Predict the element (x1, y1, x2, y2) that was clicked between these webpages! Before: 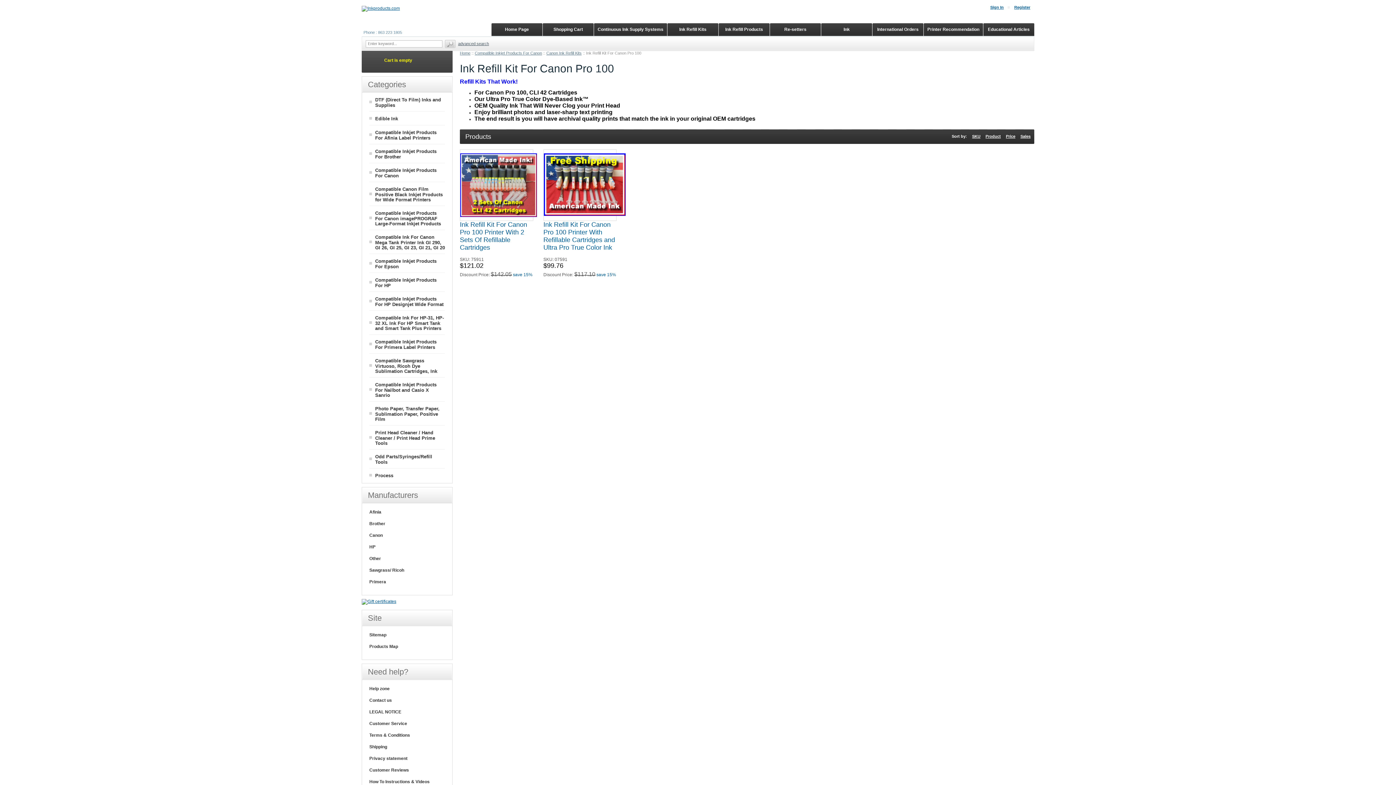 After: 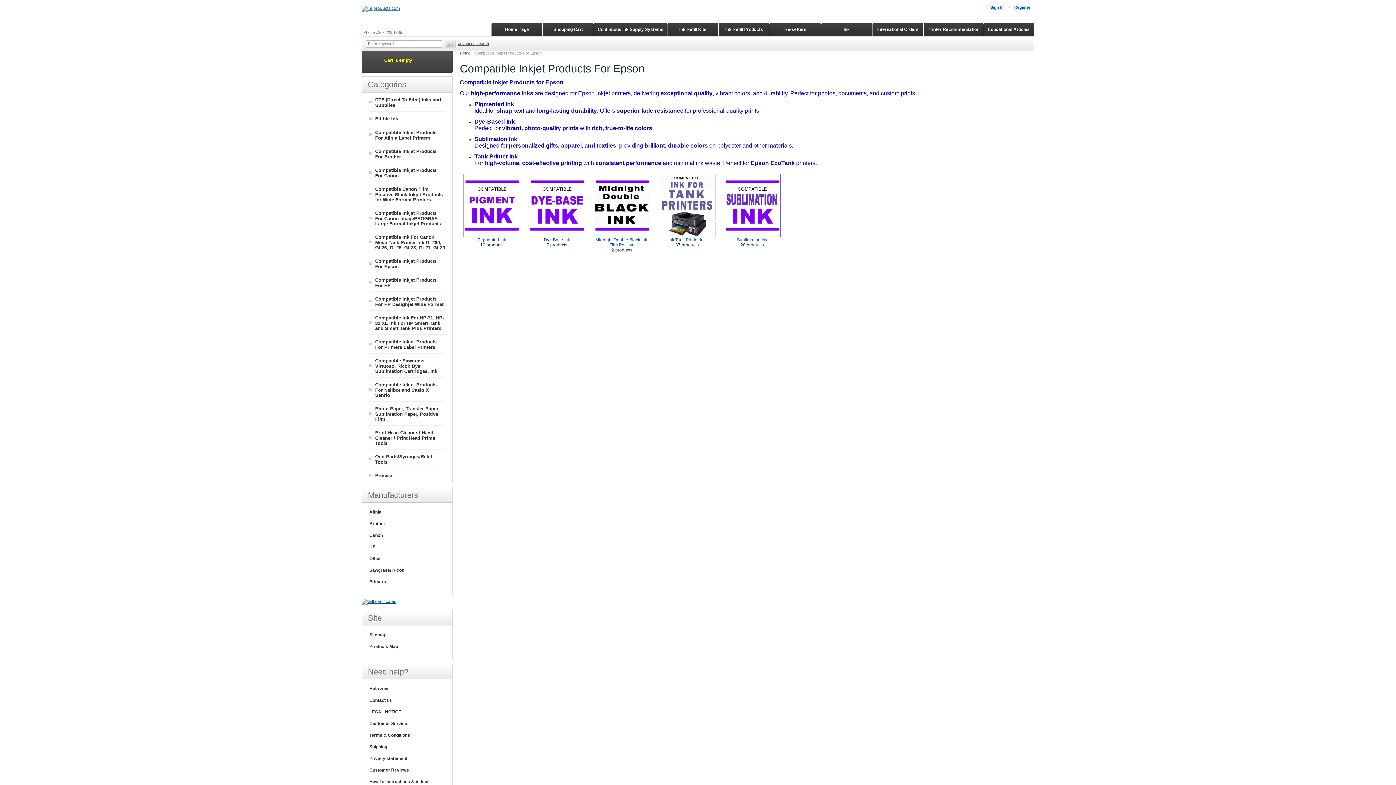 Action: bbox: (375, 258, 436, 269) label: Compatible Inkjet Products For Epson